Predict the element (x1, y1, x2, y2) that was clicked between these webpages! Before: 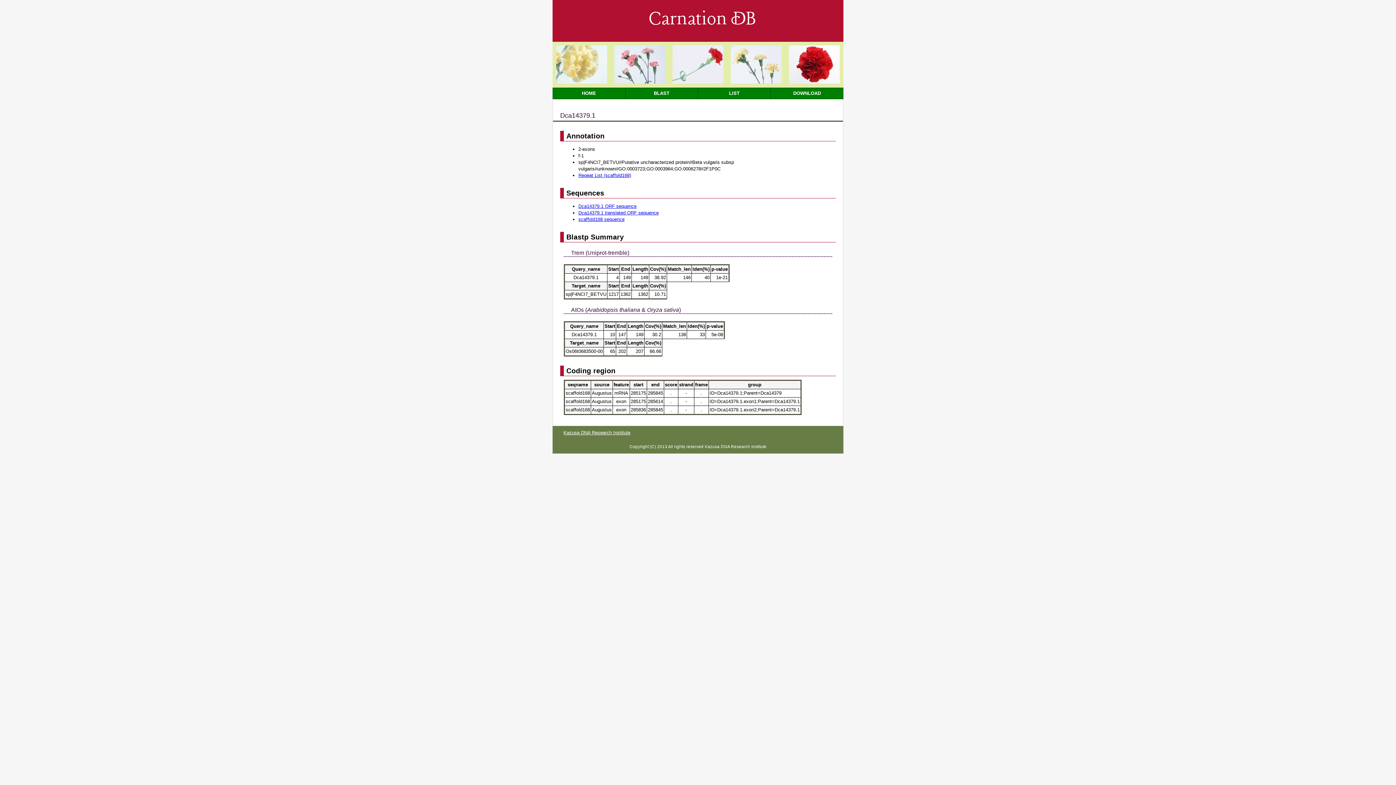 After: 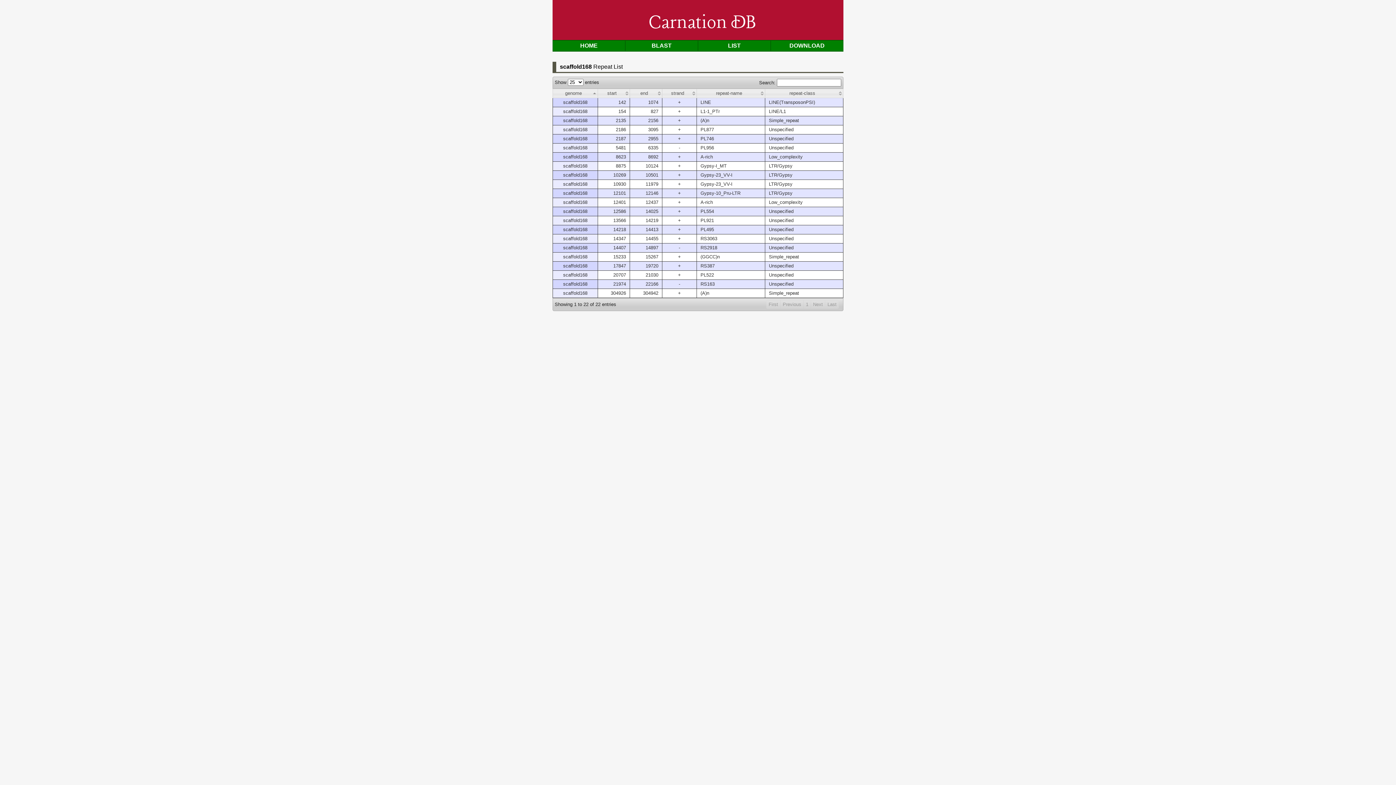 Action: label: Repeat List (scaffold168) bbox: (578, 172, 631, 178)